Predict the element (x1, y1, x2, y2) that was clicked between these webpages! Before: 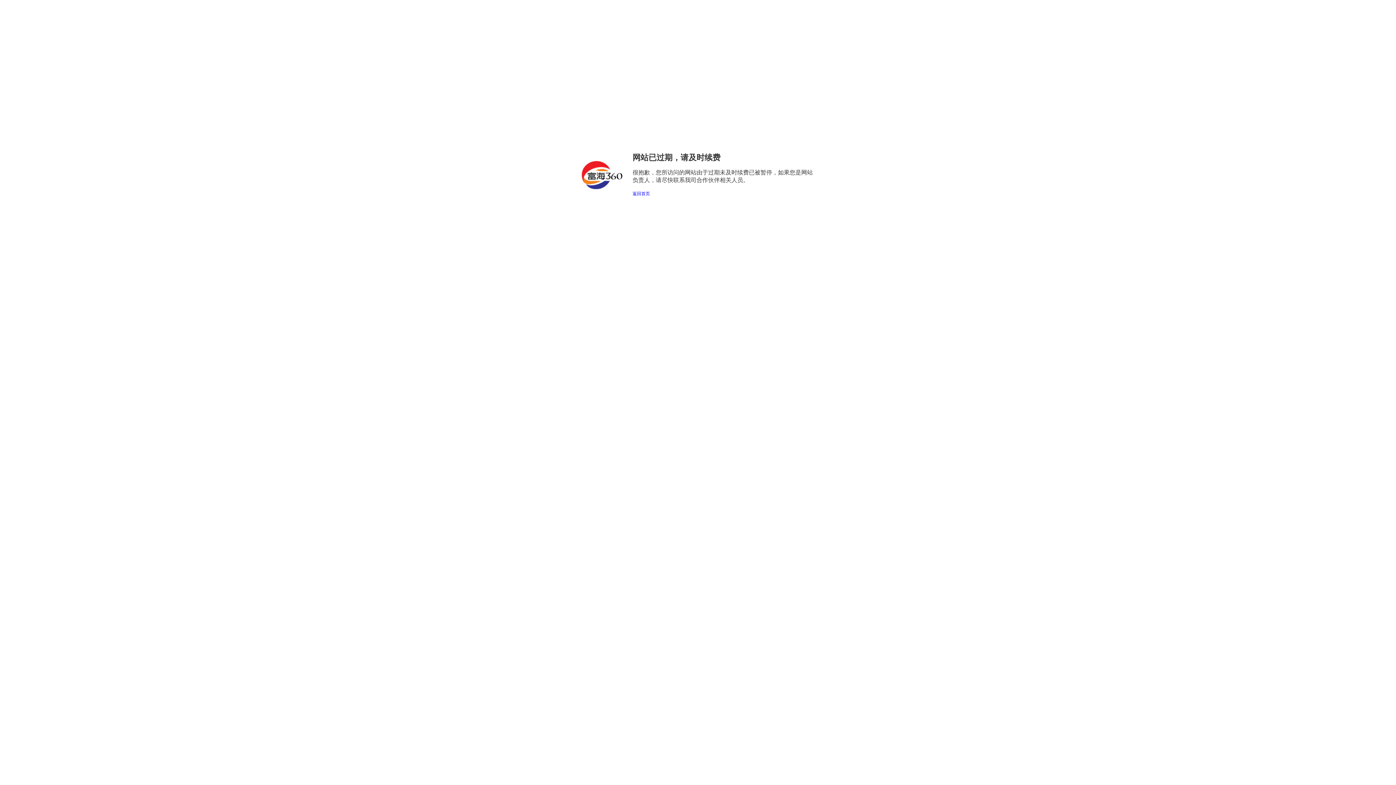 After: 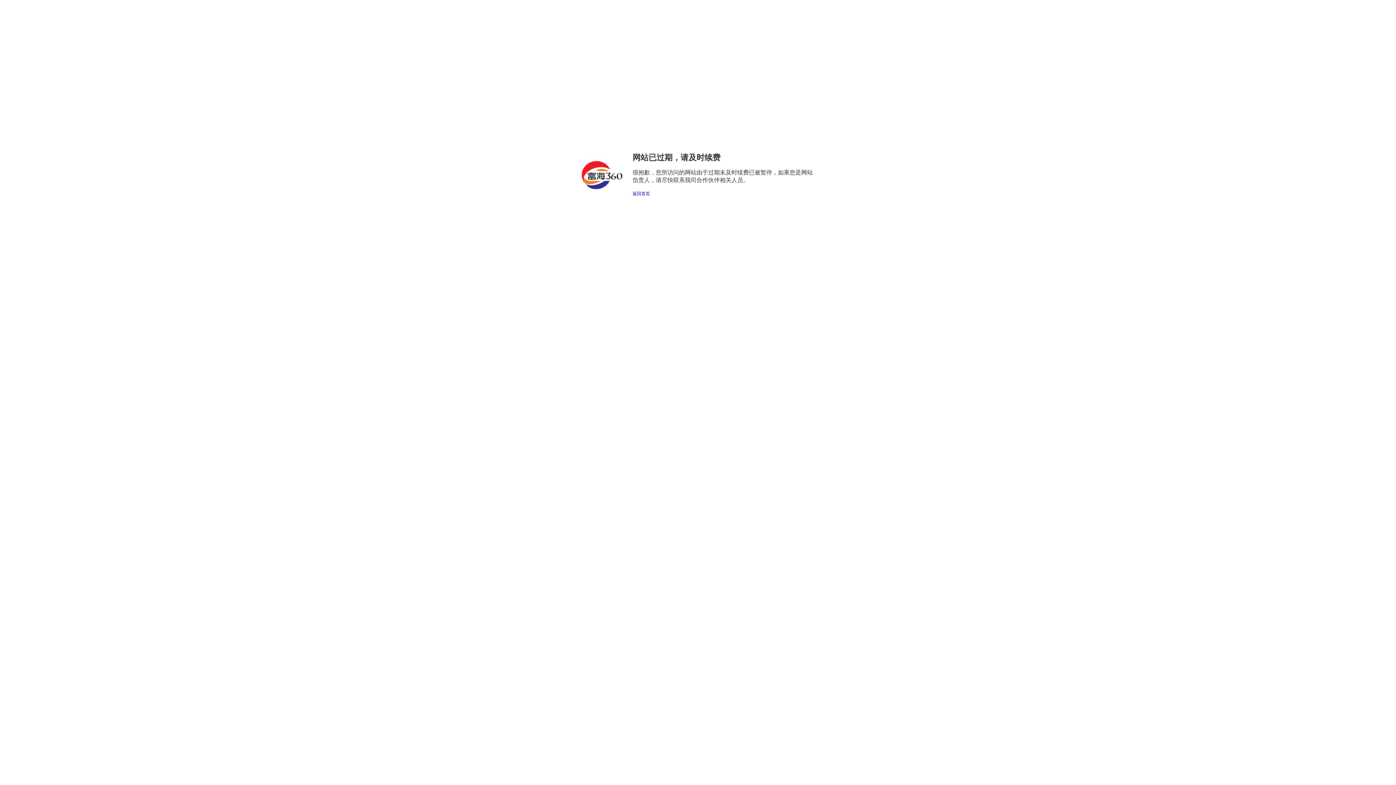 Action: label: 返回首页 bbox: (632, 191, 650, 196)